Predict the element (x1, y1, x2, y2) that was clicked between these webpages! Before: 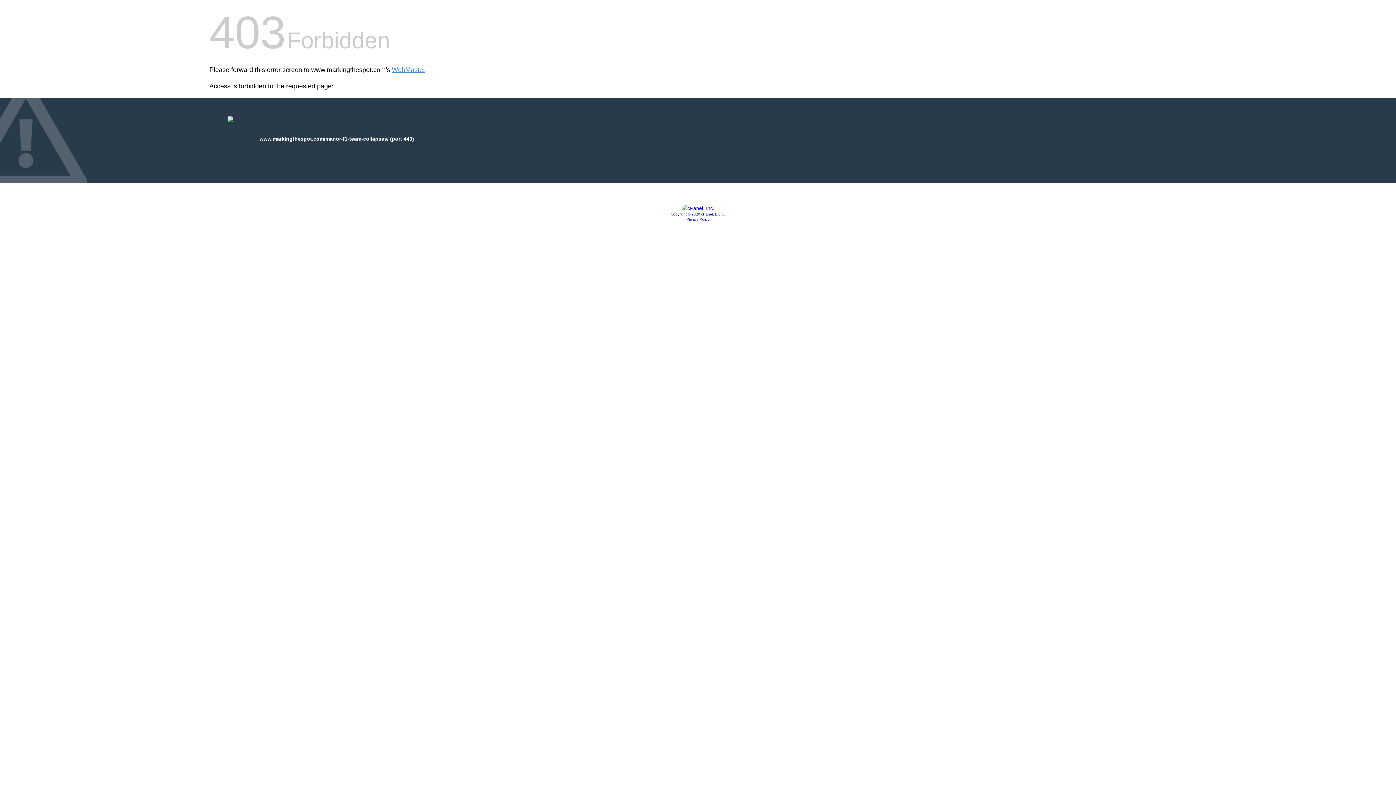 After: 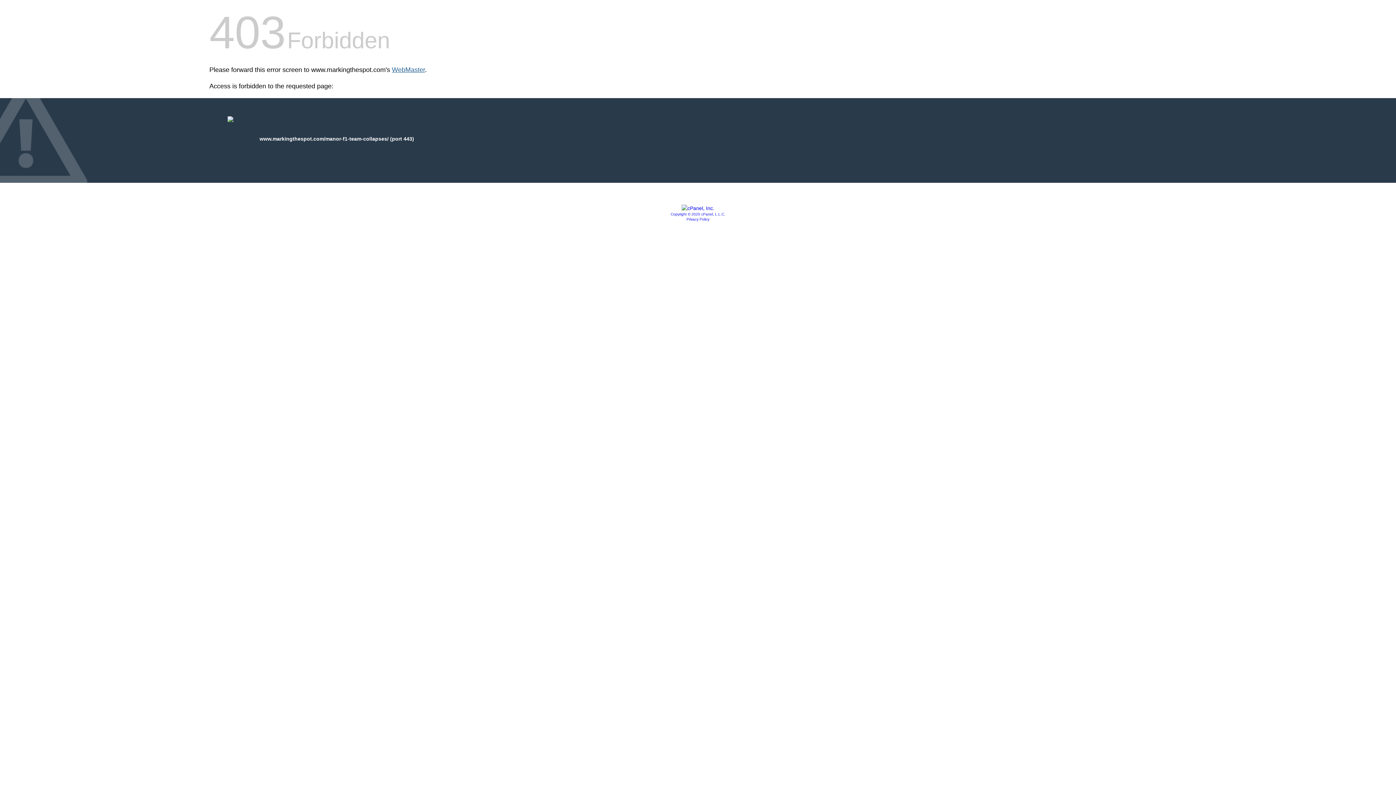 Action: label: WebMaster bbox: (392, 66, 425, 73)